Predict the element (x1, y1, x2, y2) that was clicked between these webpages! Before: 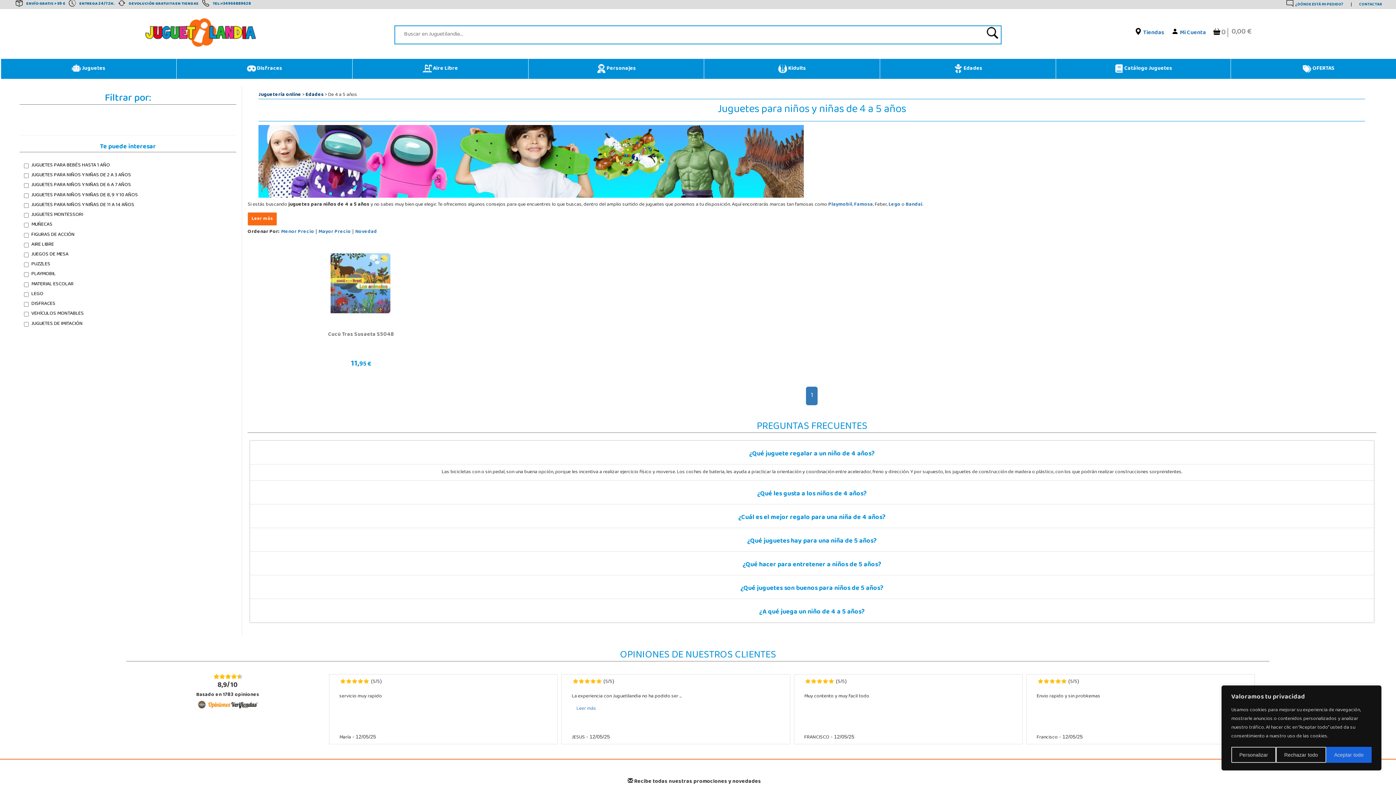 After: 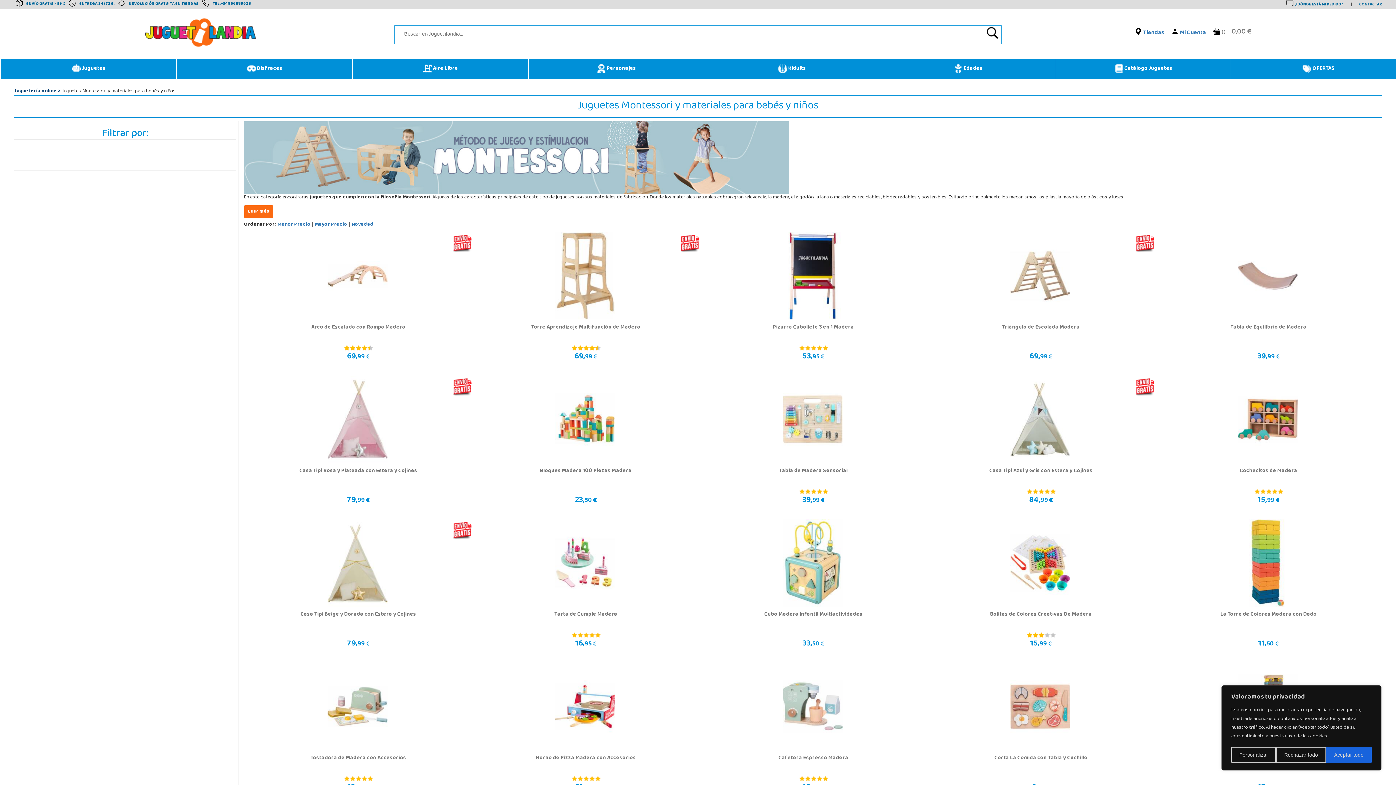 Action: bbox: (23, 210, 232, 220) label: JUGUETES MONTESSORI